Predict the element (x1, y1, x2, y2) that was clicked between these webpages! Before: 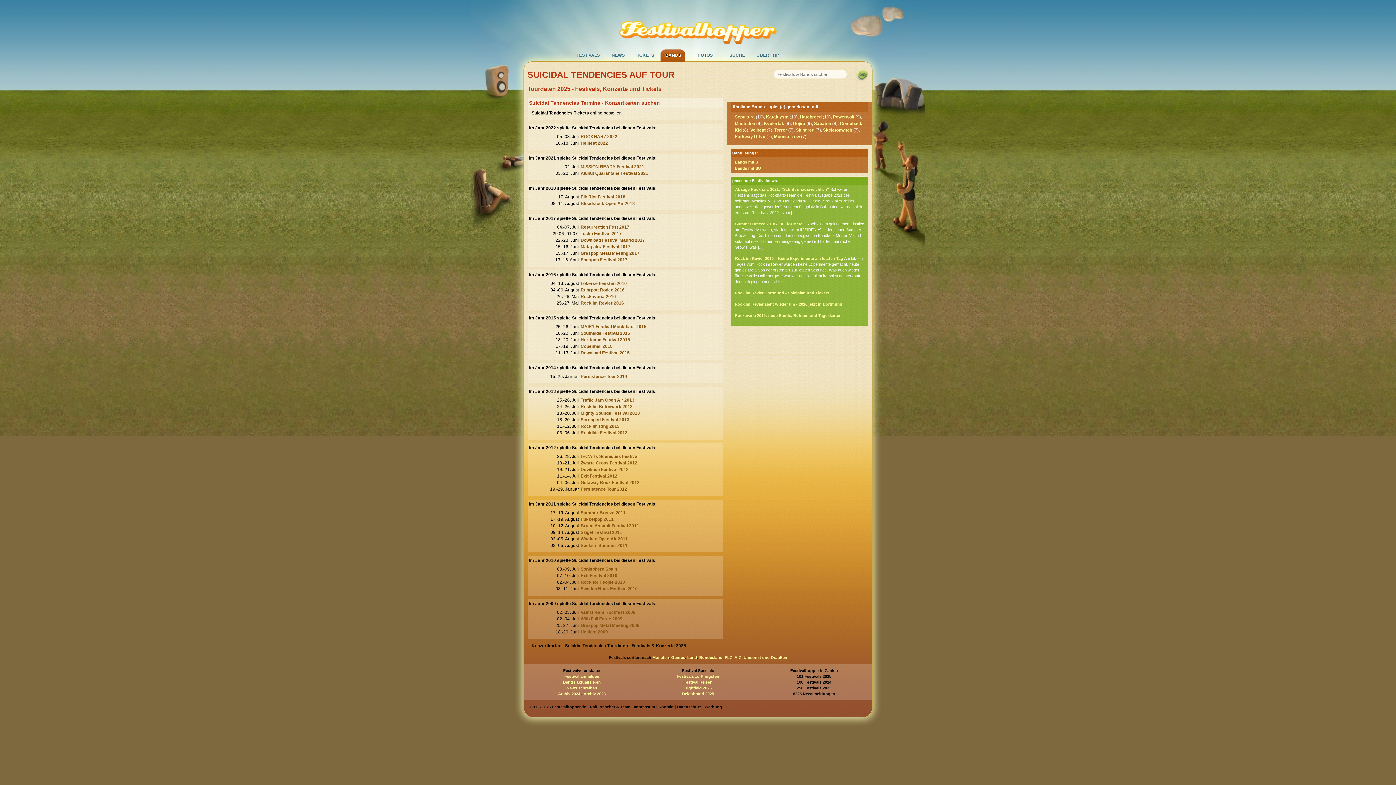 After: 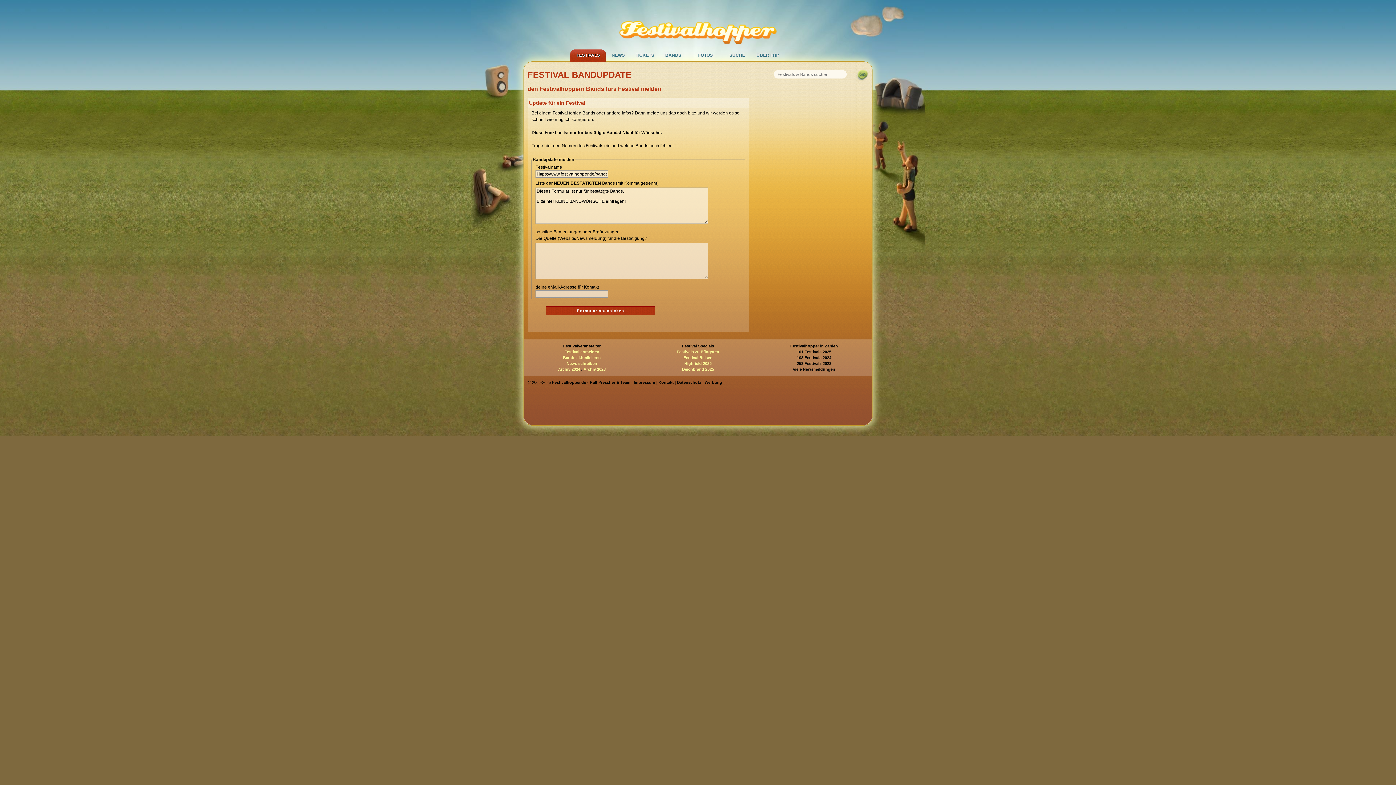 Action: label: Bands aktualisieren bbox: (563, 680, 600, 684)